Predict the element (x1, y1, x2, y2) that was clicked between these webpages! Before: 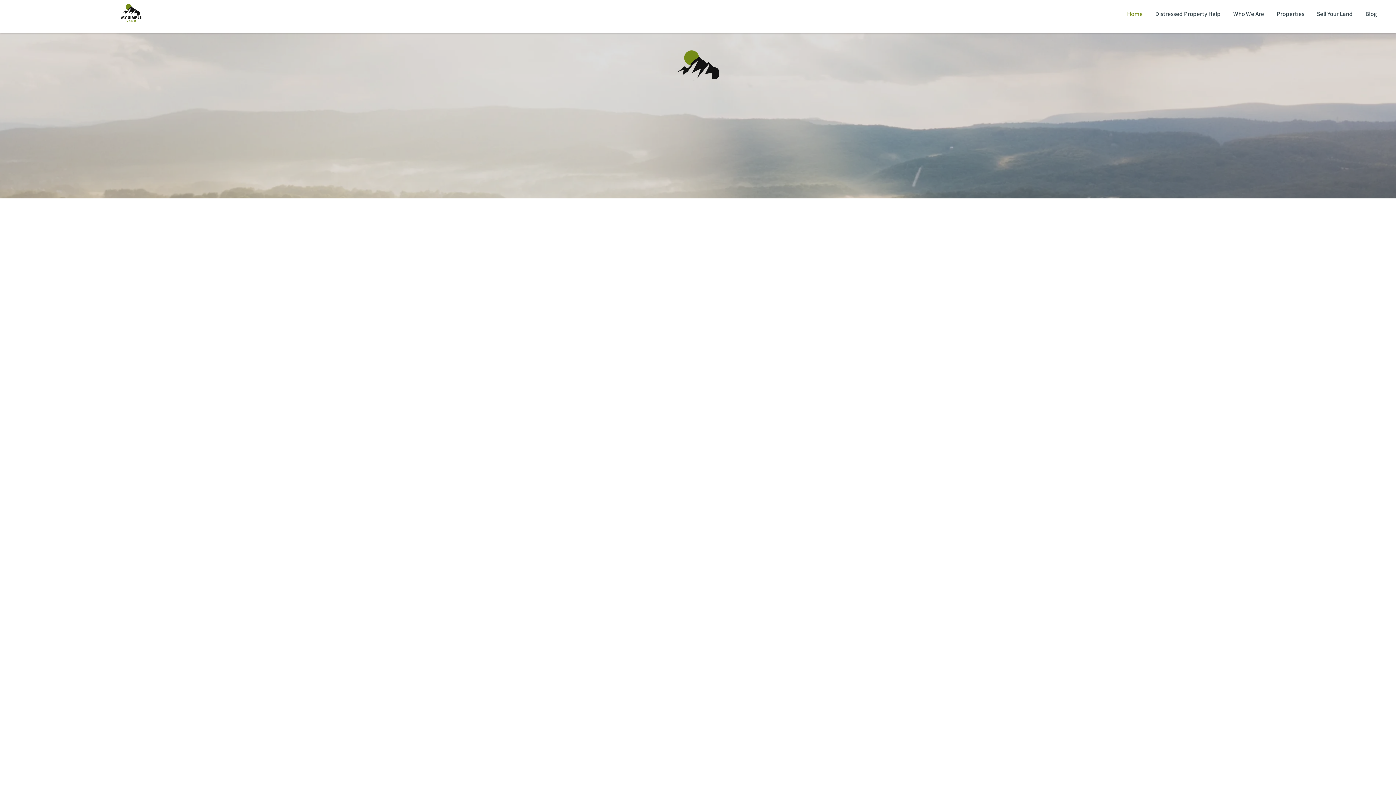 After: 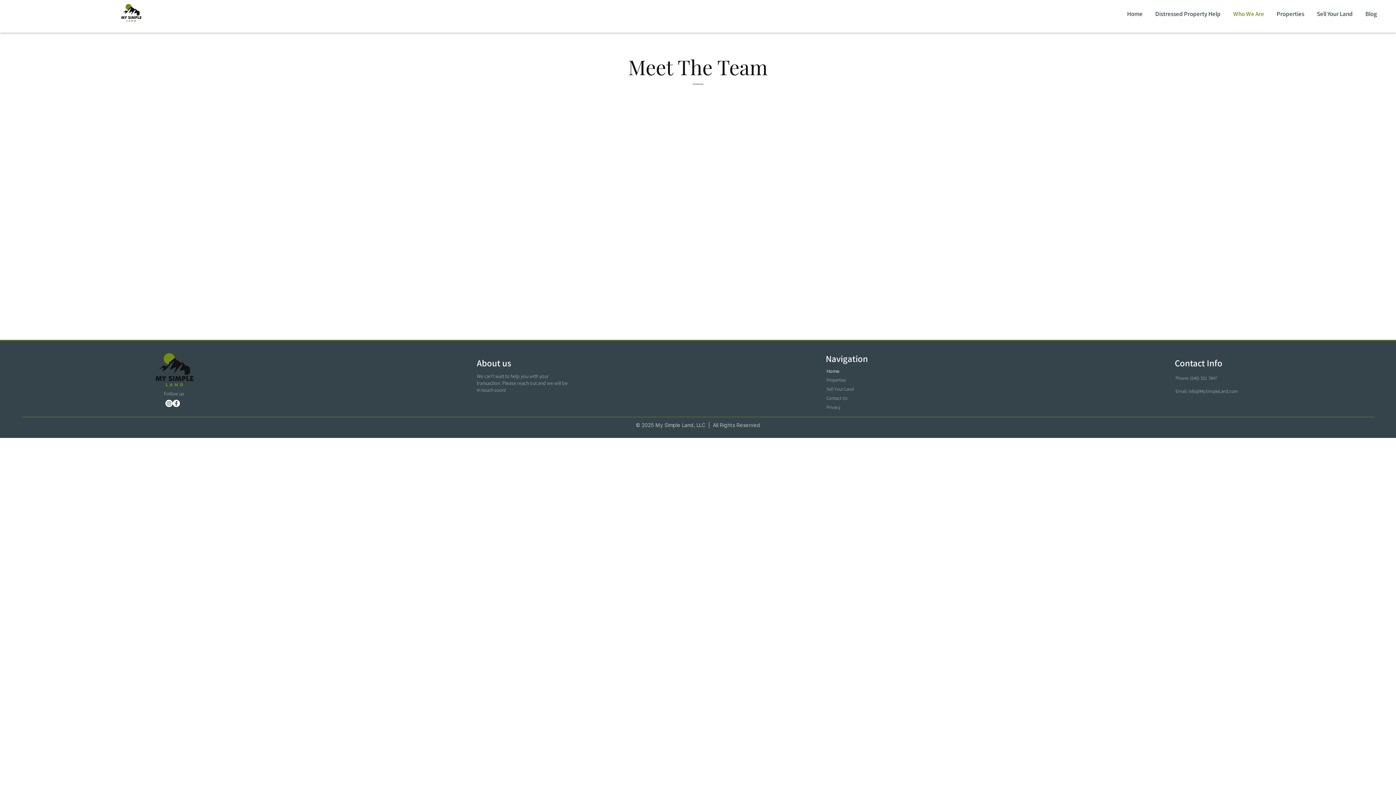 Action: label: Who We Are bbox: (1229, 7, 1268, 20)